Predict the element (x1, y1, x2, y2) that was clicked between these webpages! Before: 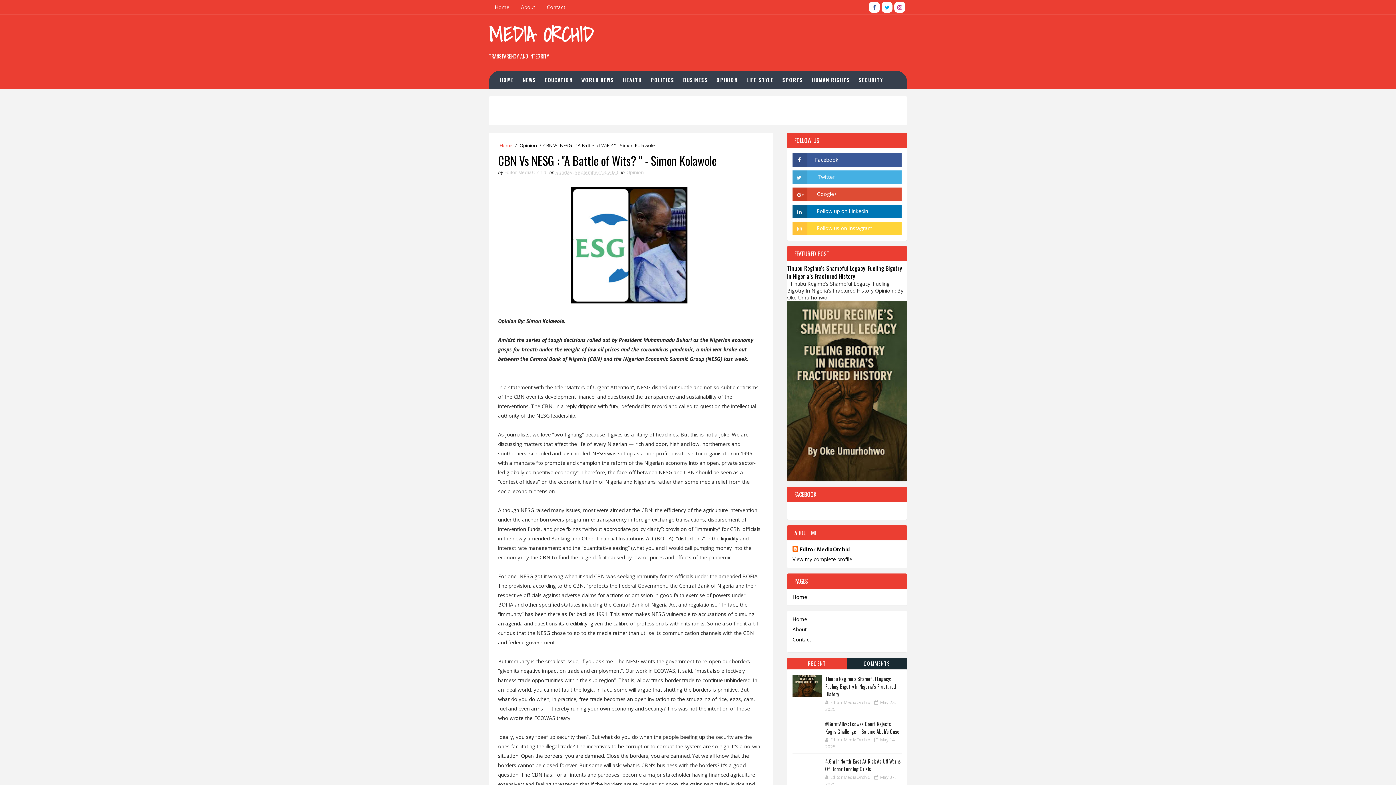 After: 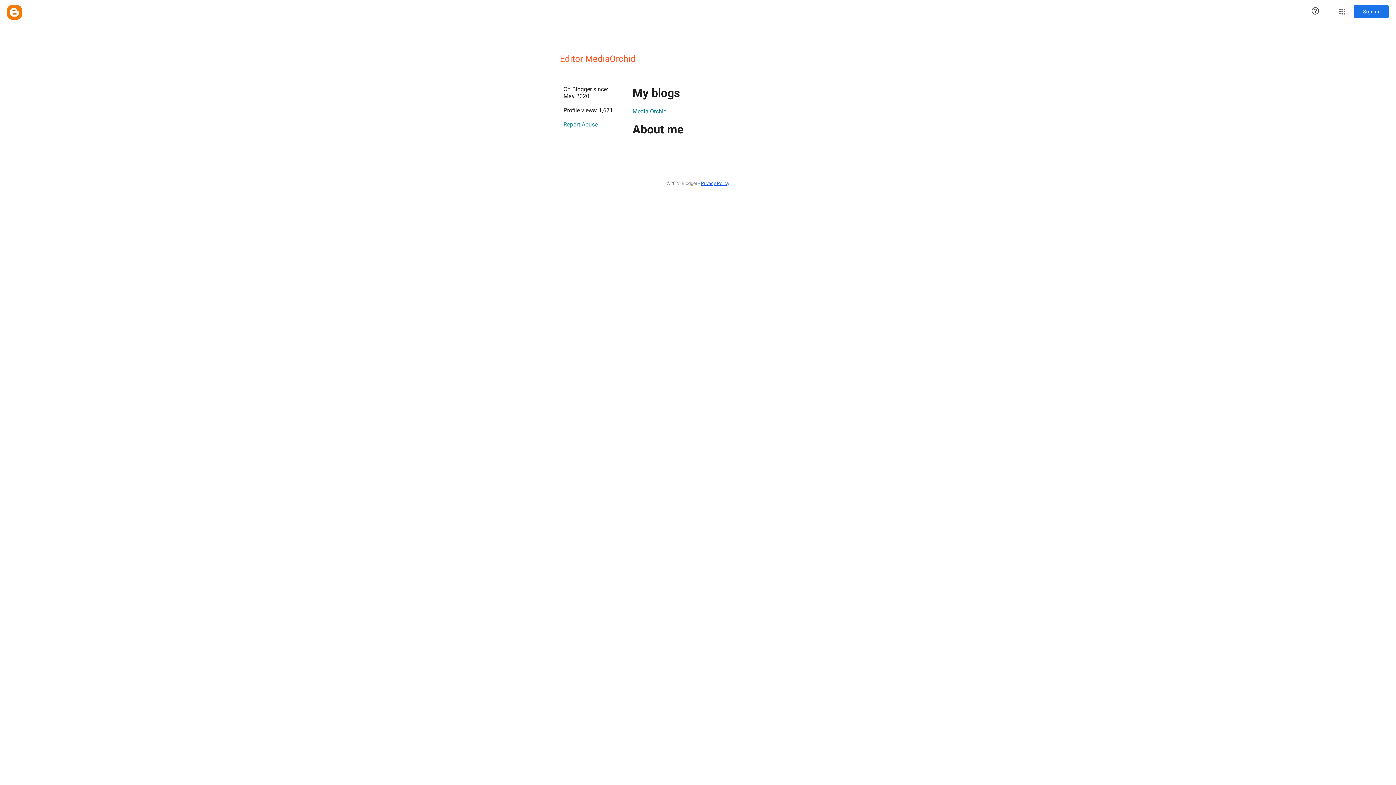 Action: label: Editor MediaOrchid  bbox: (504, 169, 547, 175)